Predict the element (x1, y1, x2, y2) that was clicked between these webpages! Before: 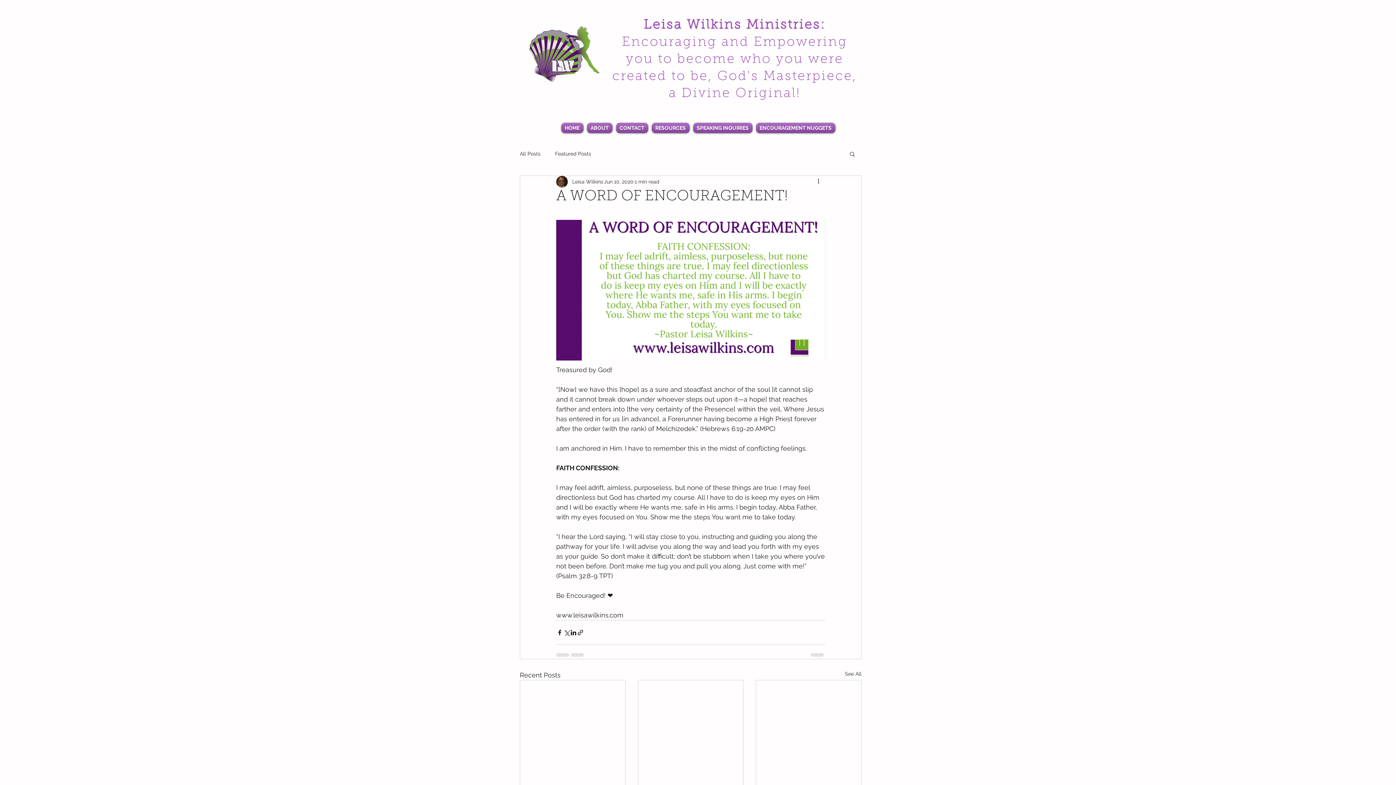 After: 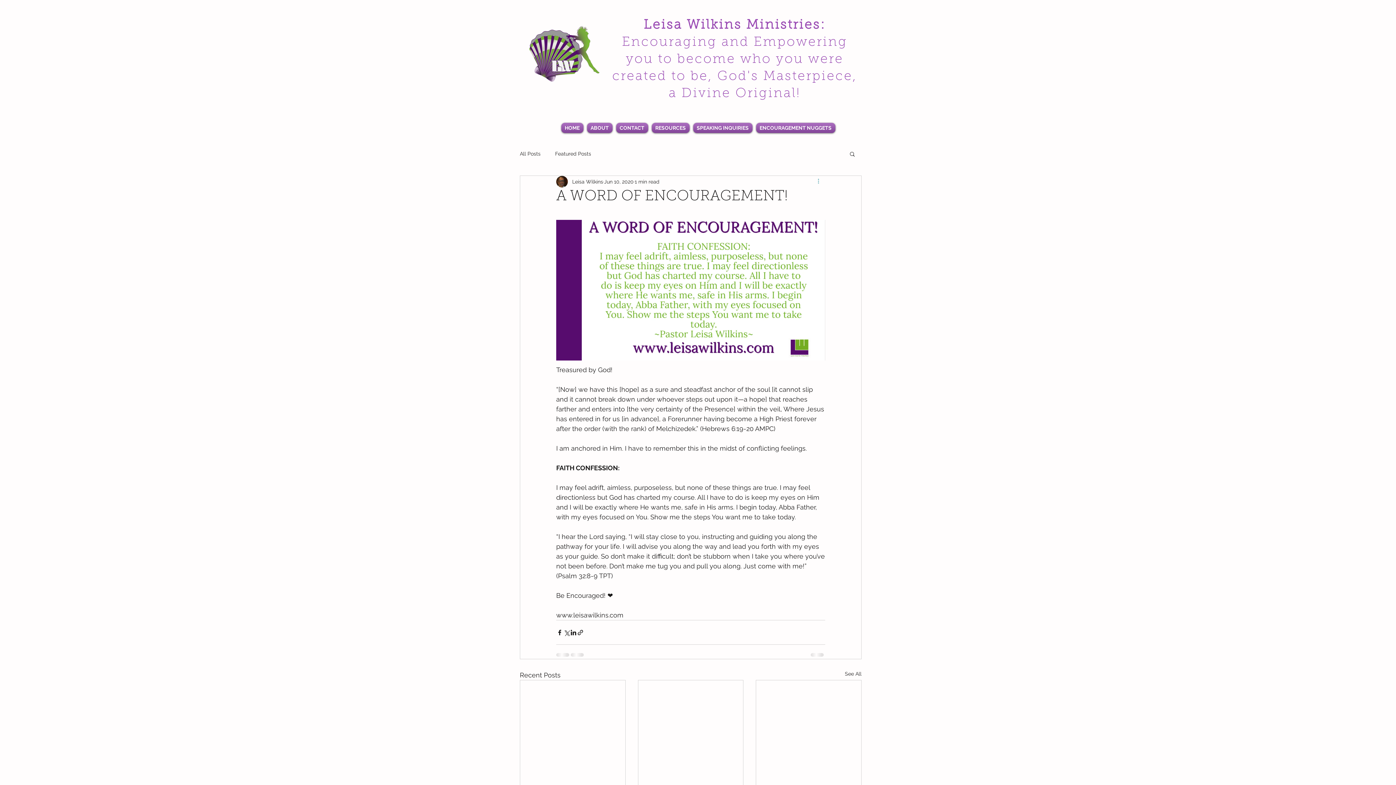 Action: bbox: (816, 177, 825, 186) label: More actions